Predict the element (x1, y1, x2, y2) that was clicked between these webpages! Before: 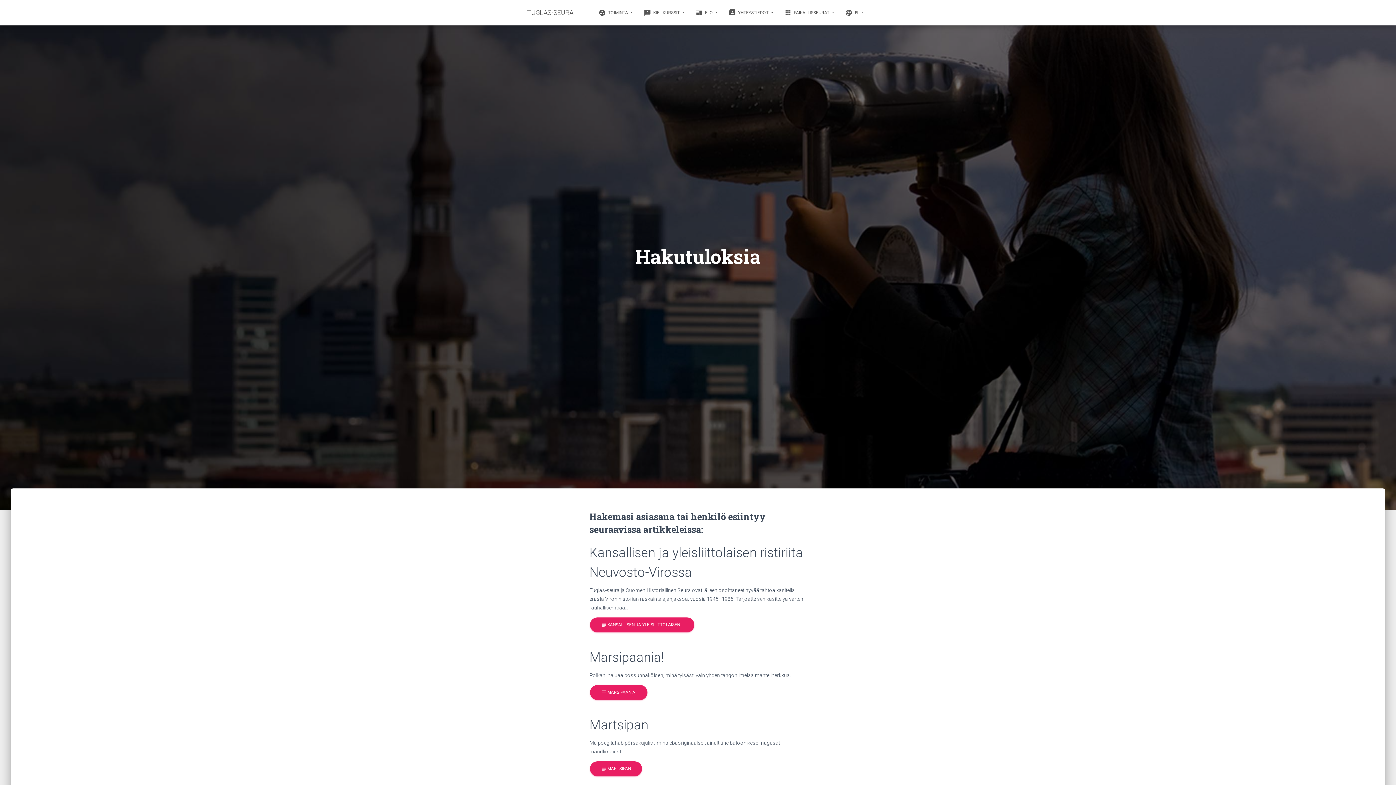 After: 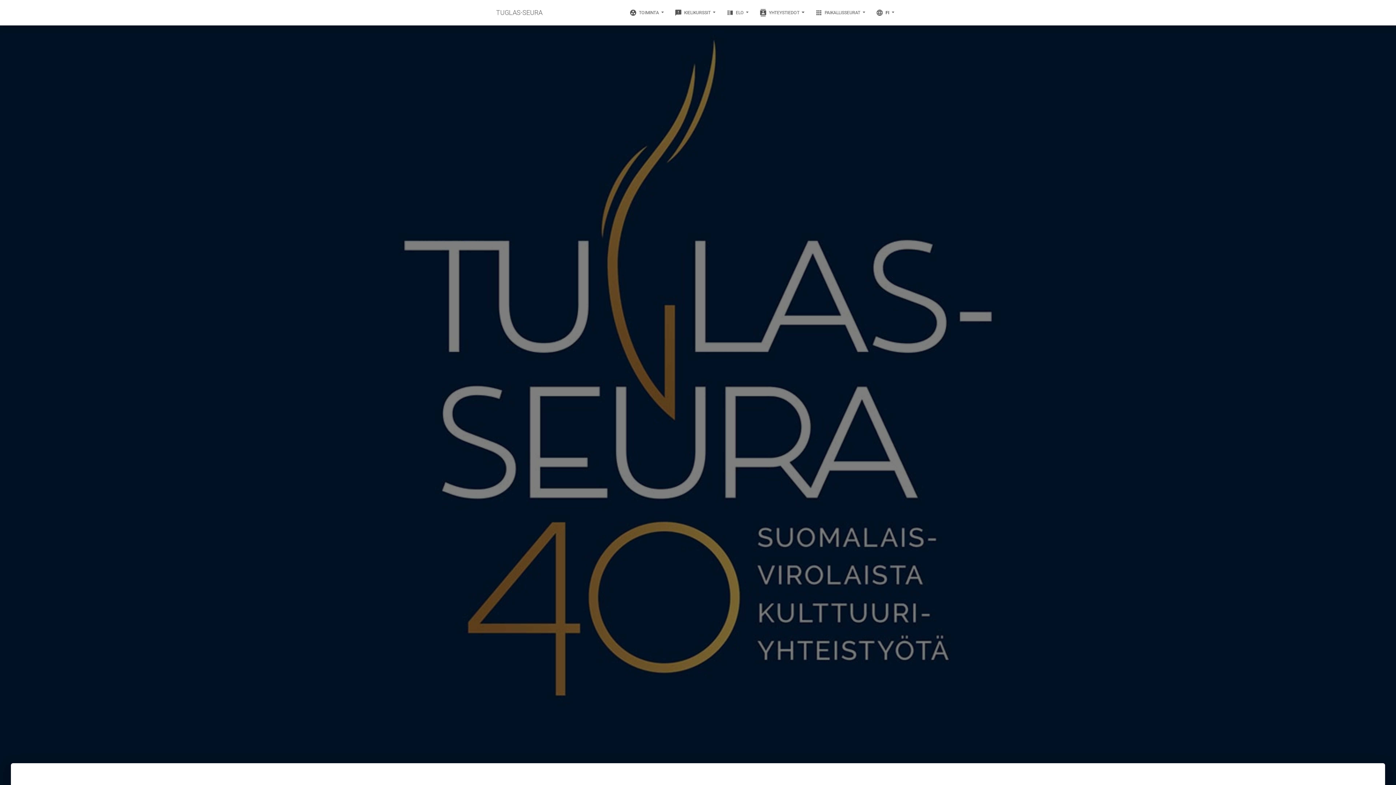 Action: label: TUGLAS-SEURA bbox: (527, 3, 573, 21)